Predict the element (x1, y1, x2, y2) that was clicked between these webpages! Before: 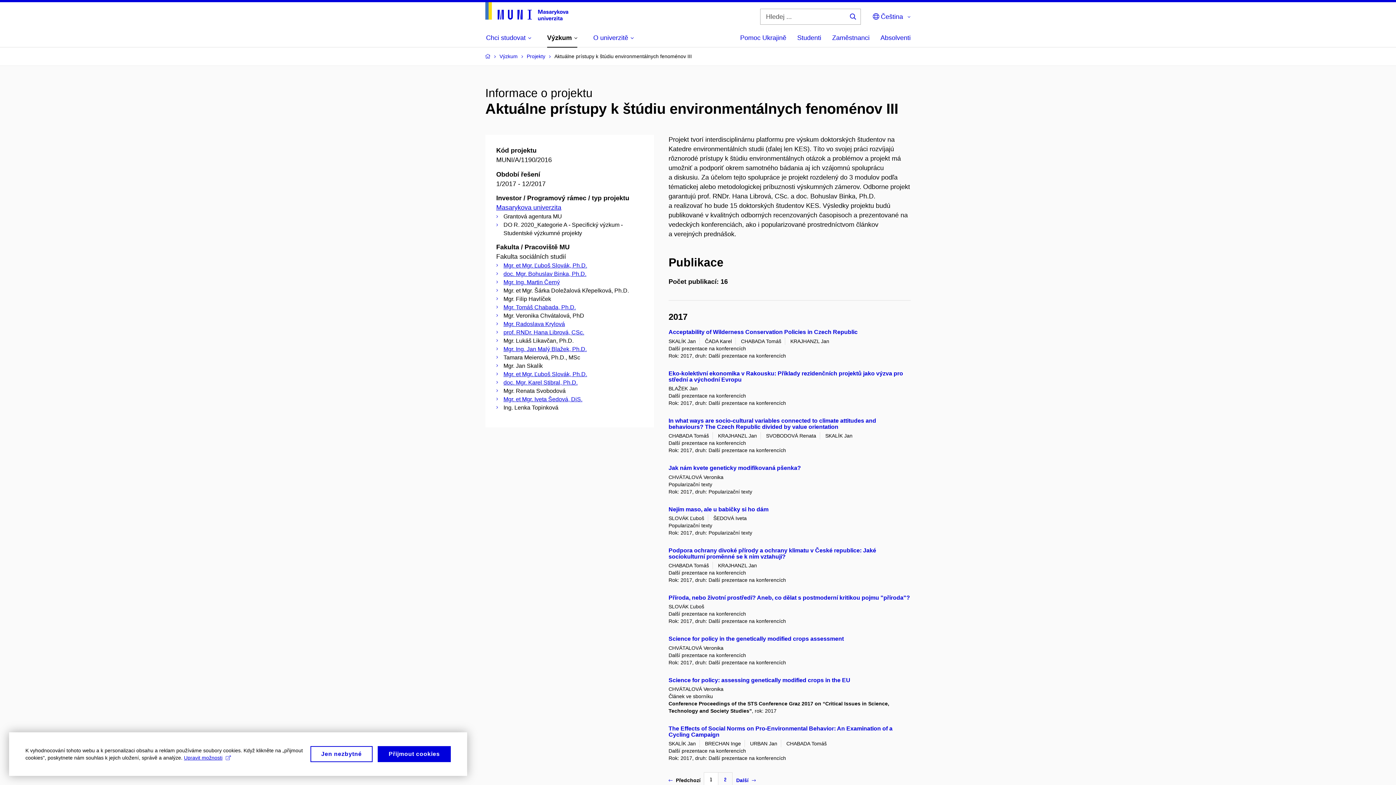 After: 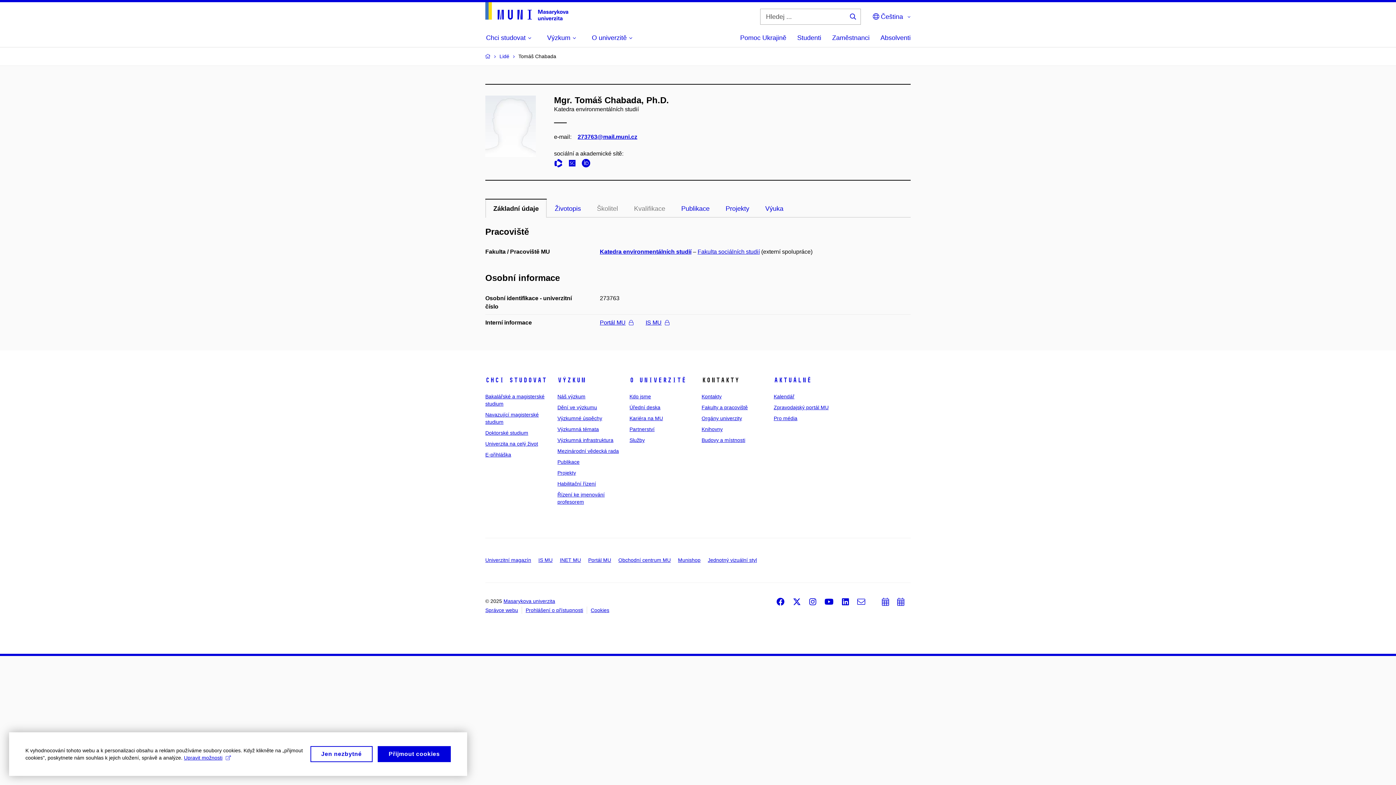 Action: bbox: (503, 304, 576, 310) label: Mgr. Tomáš Chabada, Ph.D.